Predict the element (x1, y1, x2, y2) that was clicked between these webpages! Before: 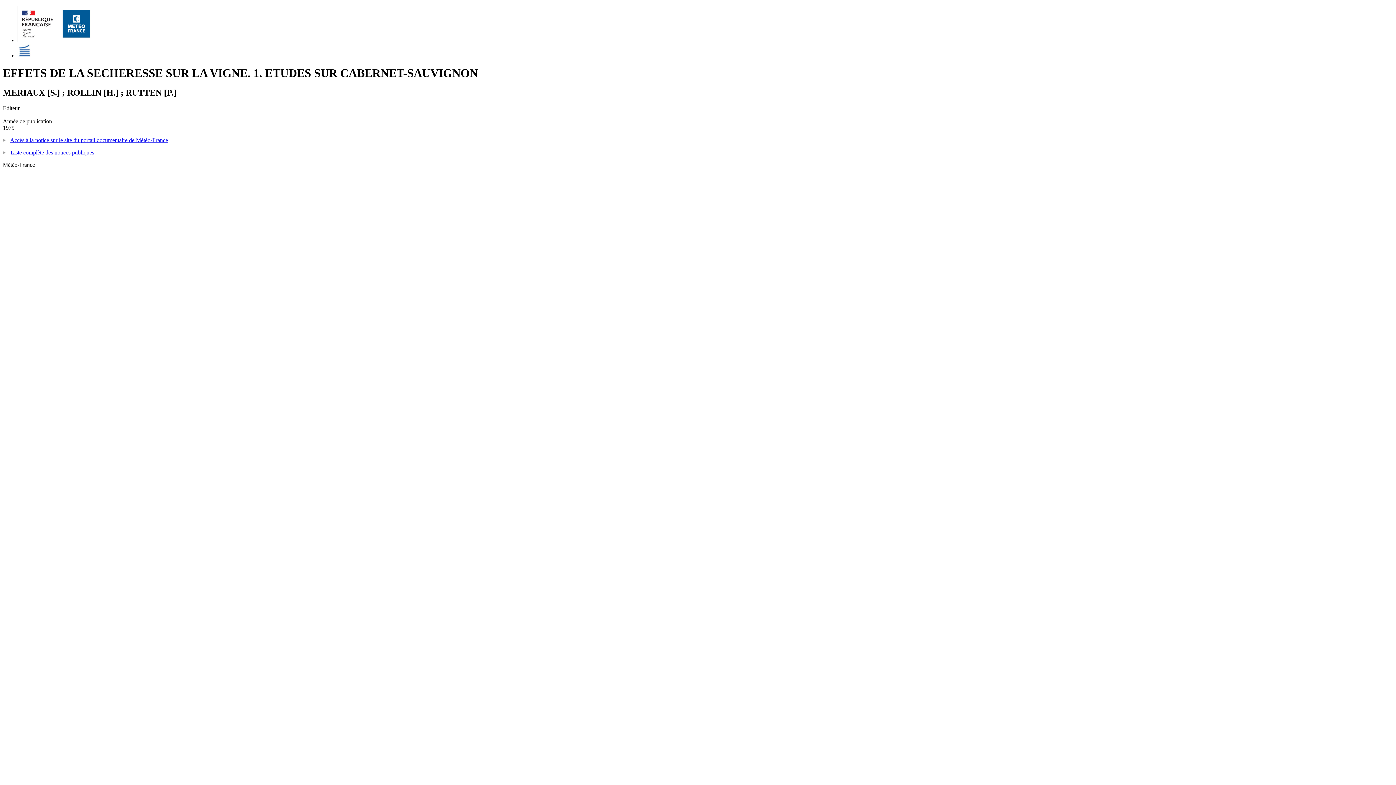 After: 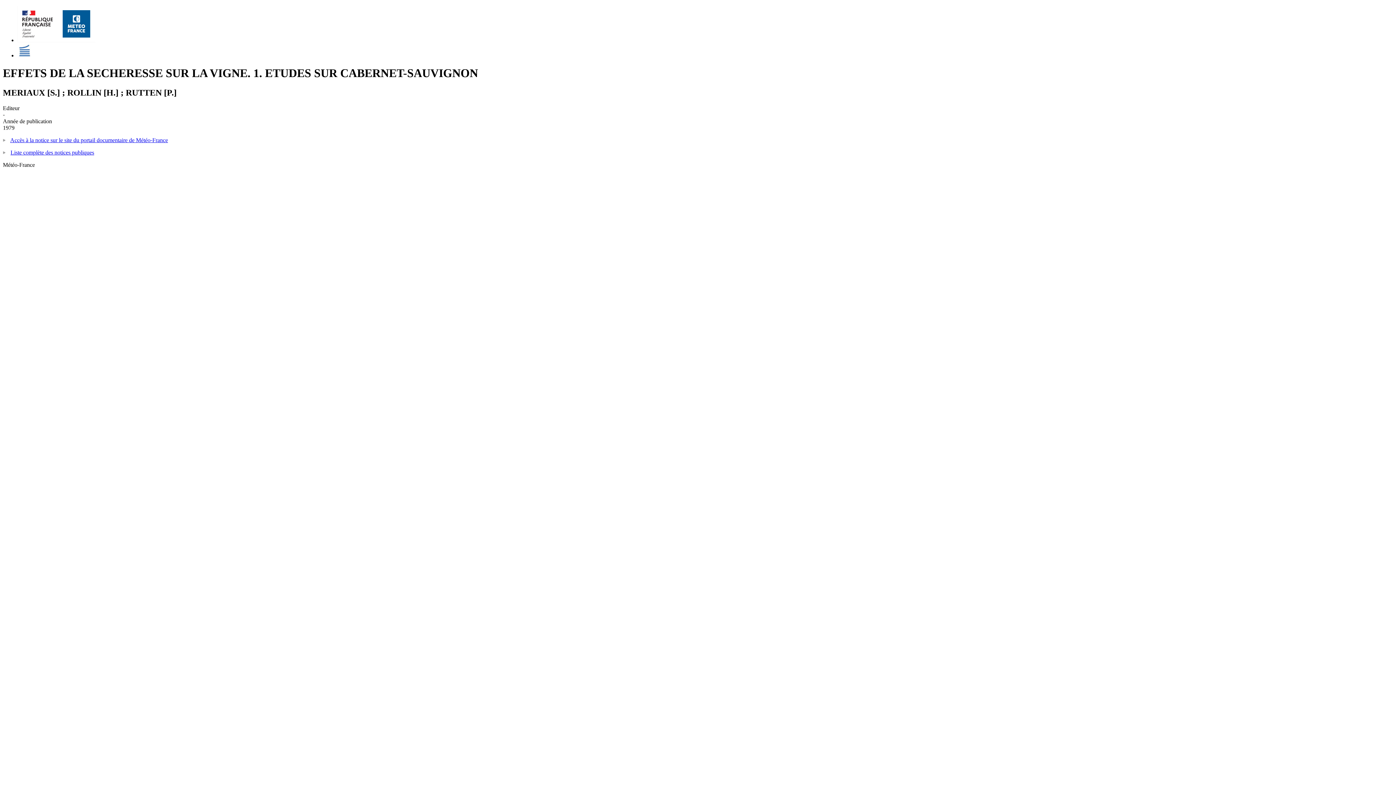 Action: bbox: (17, 52, 31, 58)